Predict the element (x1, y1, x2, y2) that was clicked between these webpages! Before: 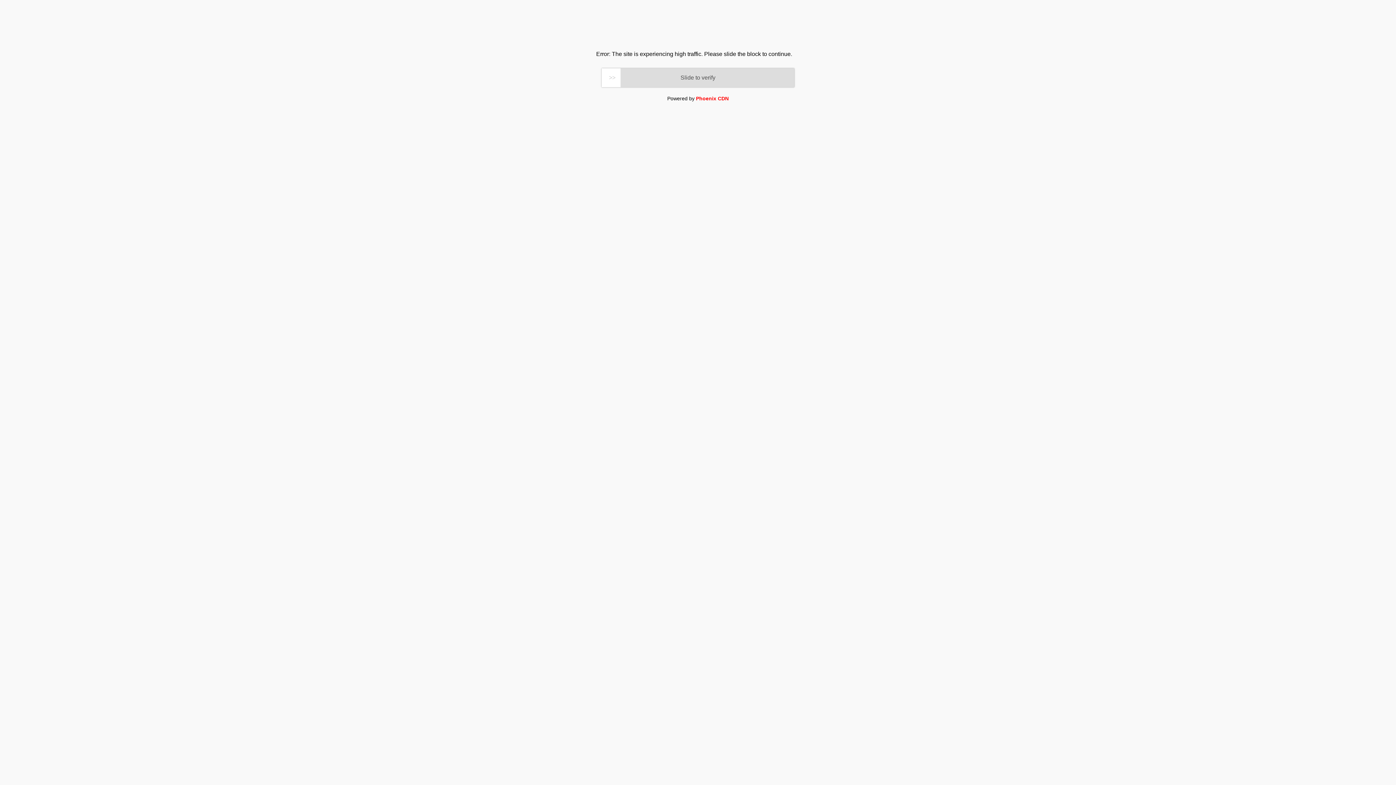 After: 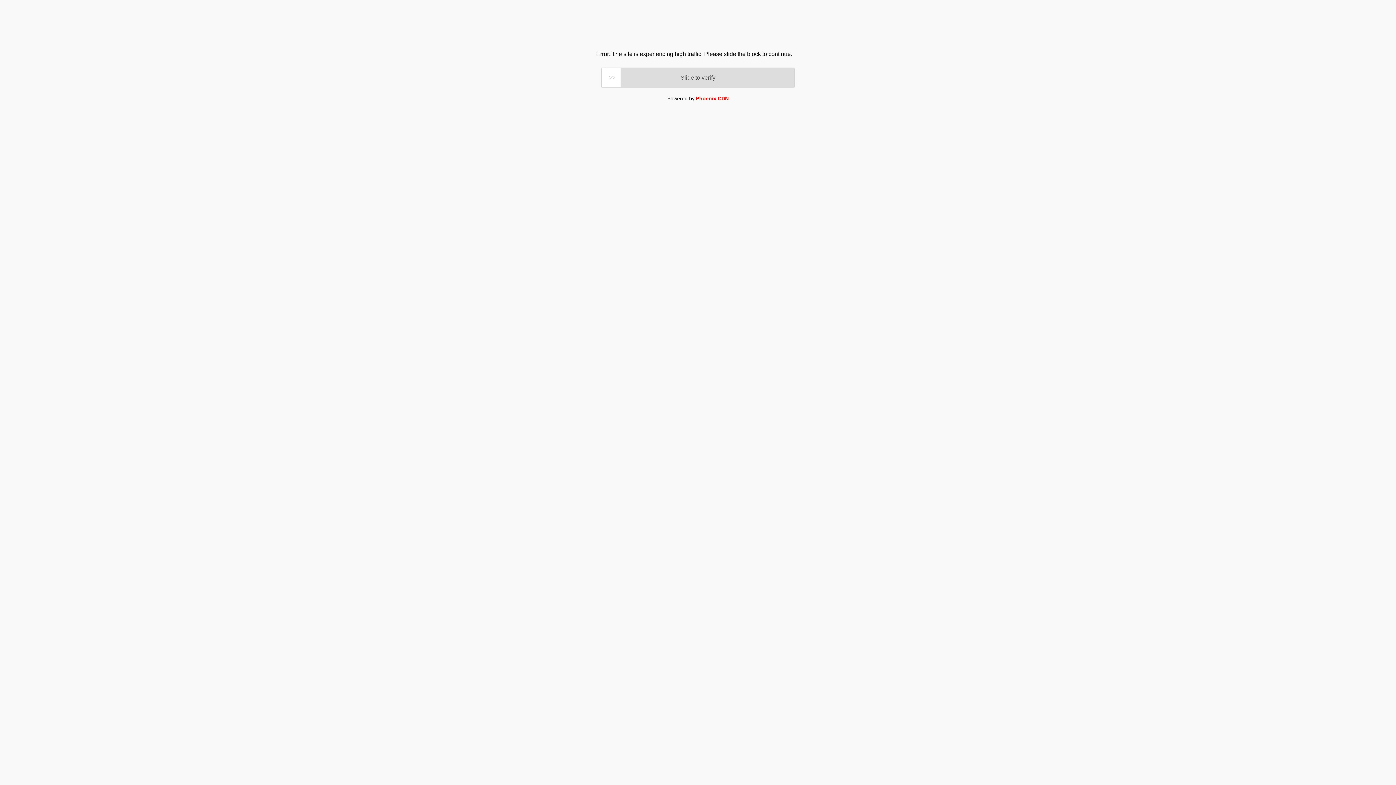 Action: bbox: (696, 95, 728, 101) label: Phoenix CDN